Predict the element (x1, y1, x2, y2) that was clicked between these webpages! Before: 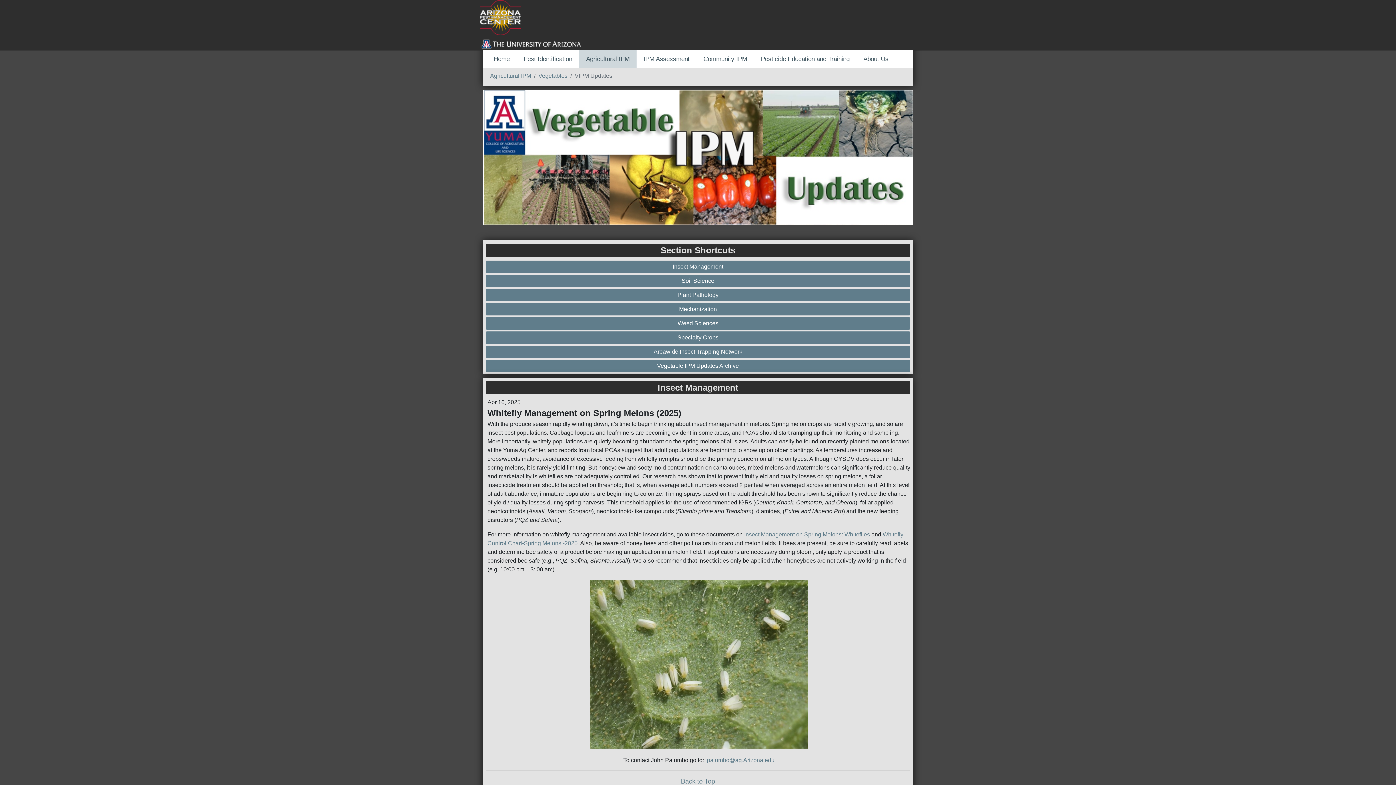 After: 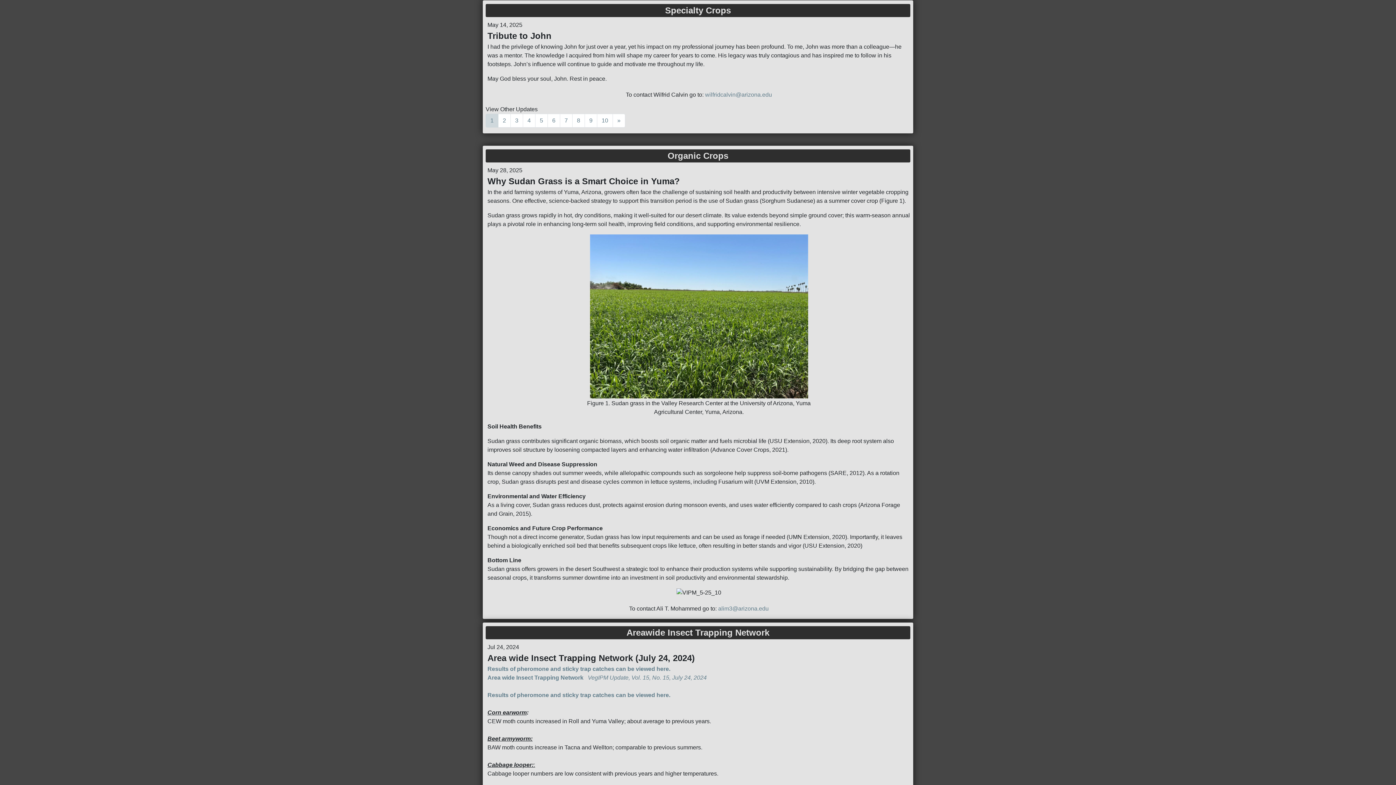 Action: bbox: (487, 333, 908, 342) label: Specialty Crops